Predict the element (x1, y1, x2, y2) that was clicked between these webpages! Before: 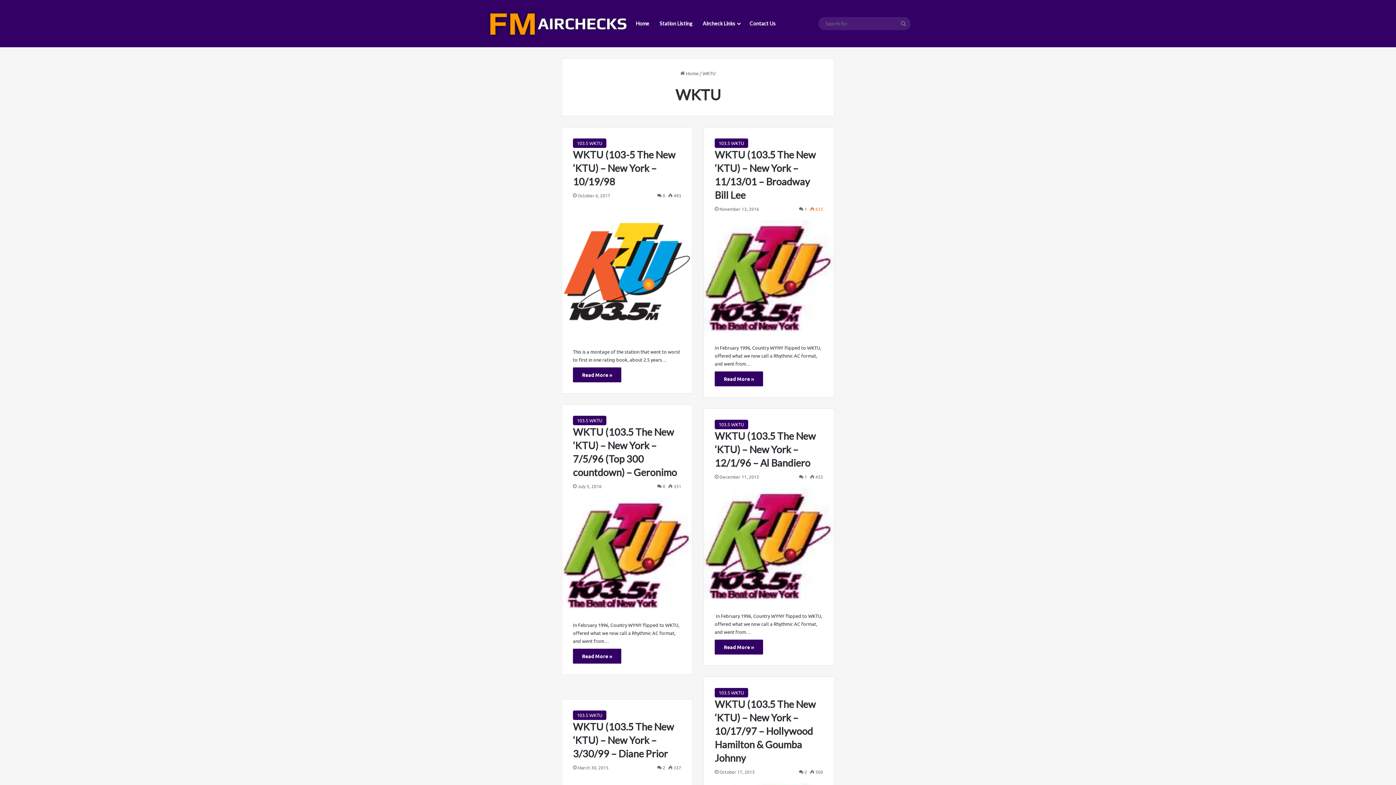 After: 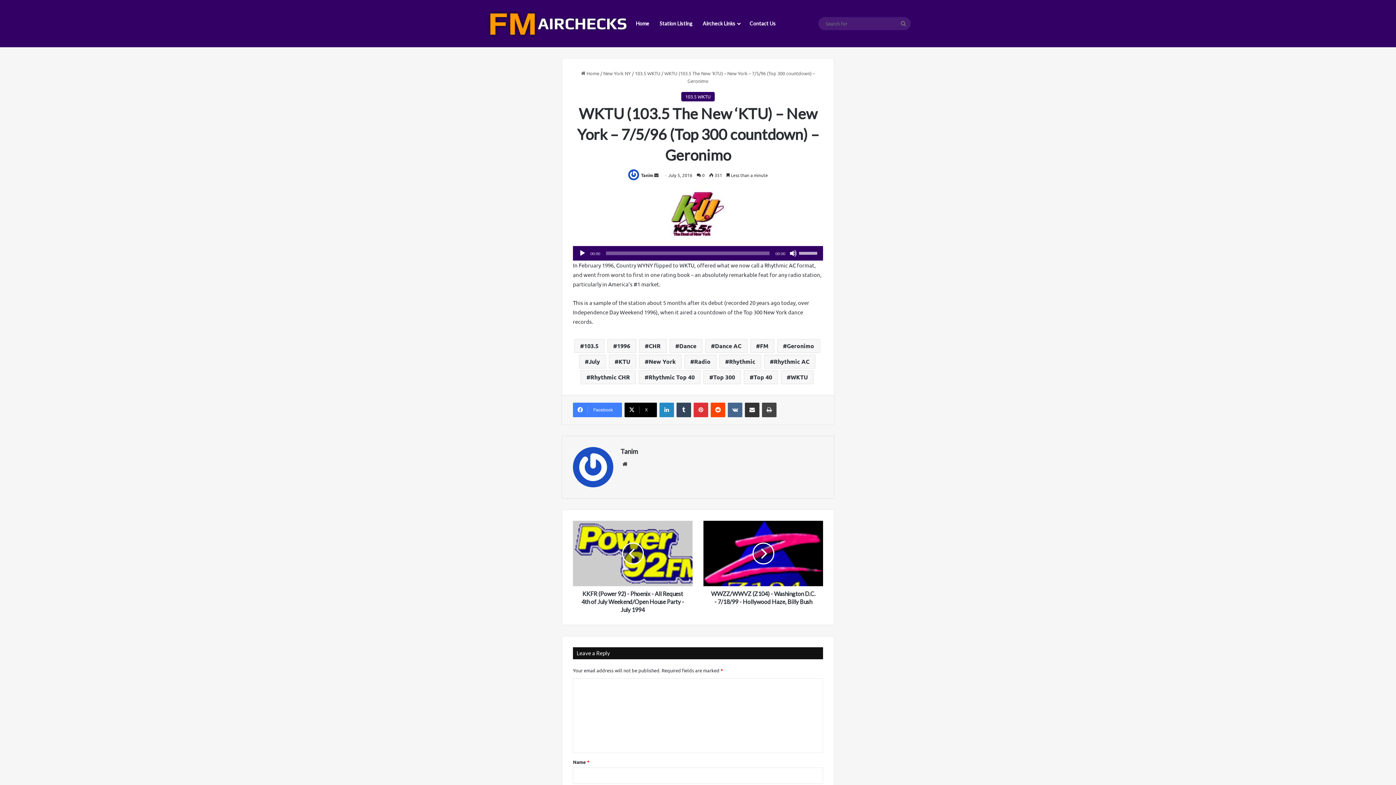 Action: label: WKTU (103.5 The New ‘KTU) – New York – 7/5/96 (Top 300 countdown) – Geronimo bbox: (562, 497, 692, 610)